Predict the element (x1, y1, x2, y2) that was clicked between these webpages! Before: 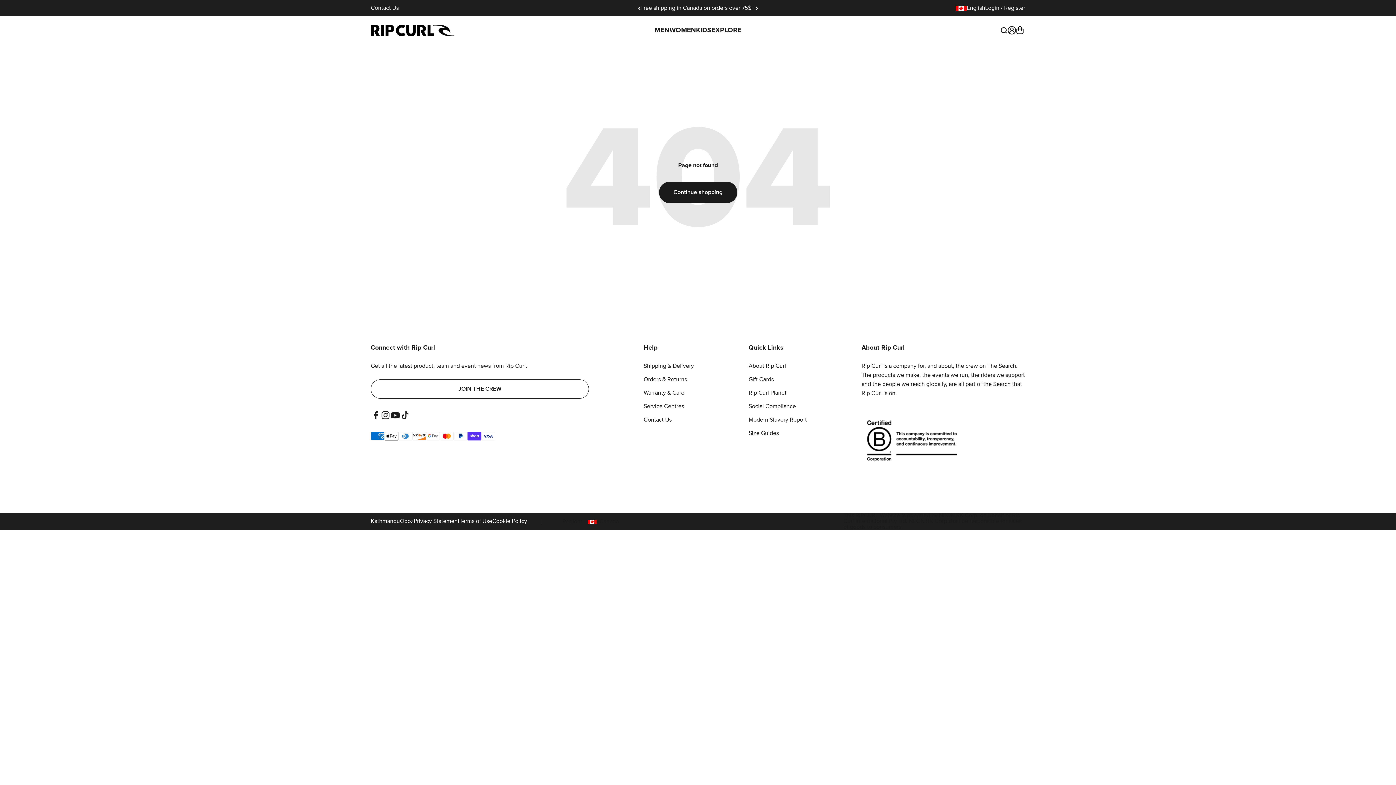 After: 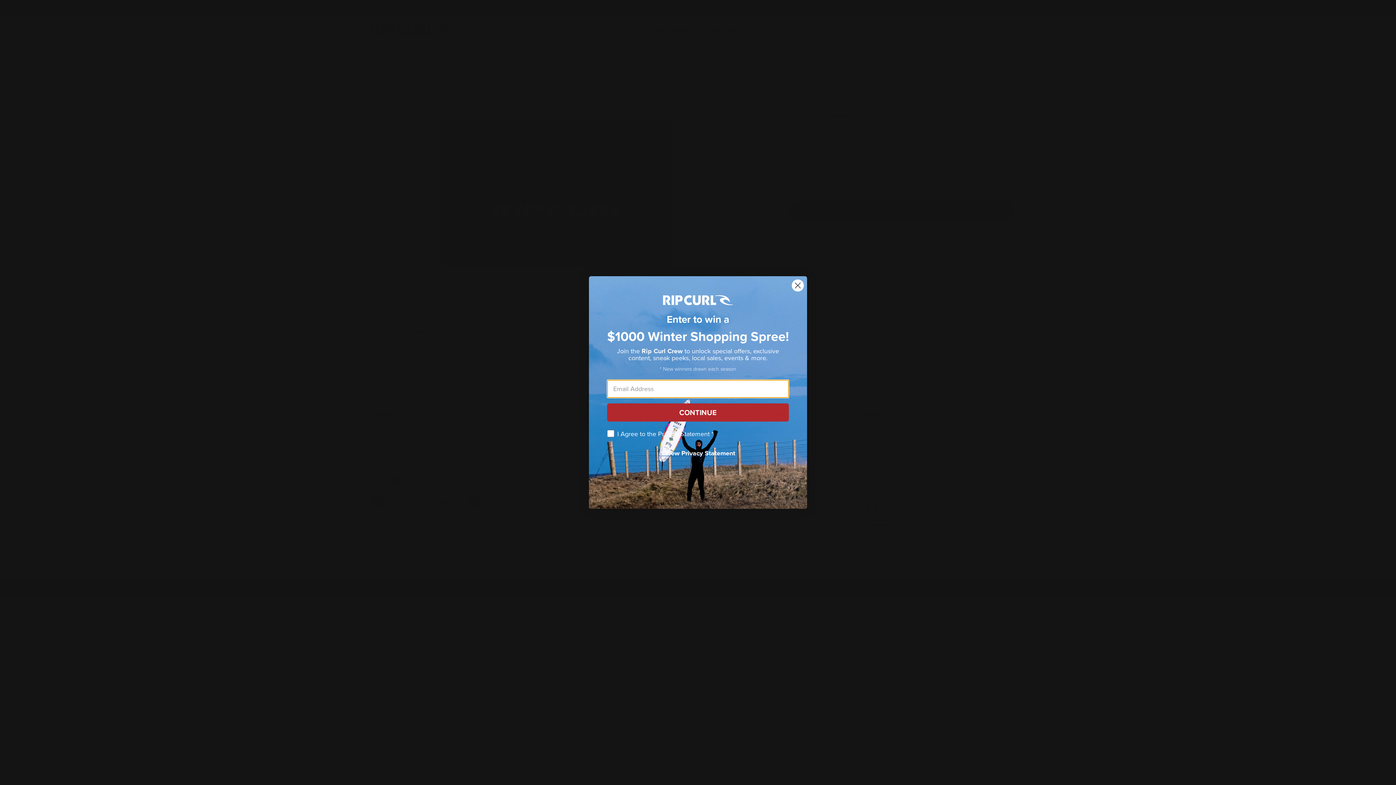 Action: label: Gift Cards bbox: (748, 375, 773, 384)